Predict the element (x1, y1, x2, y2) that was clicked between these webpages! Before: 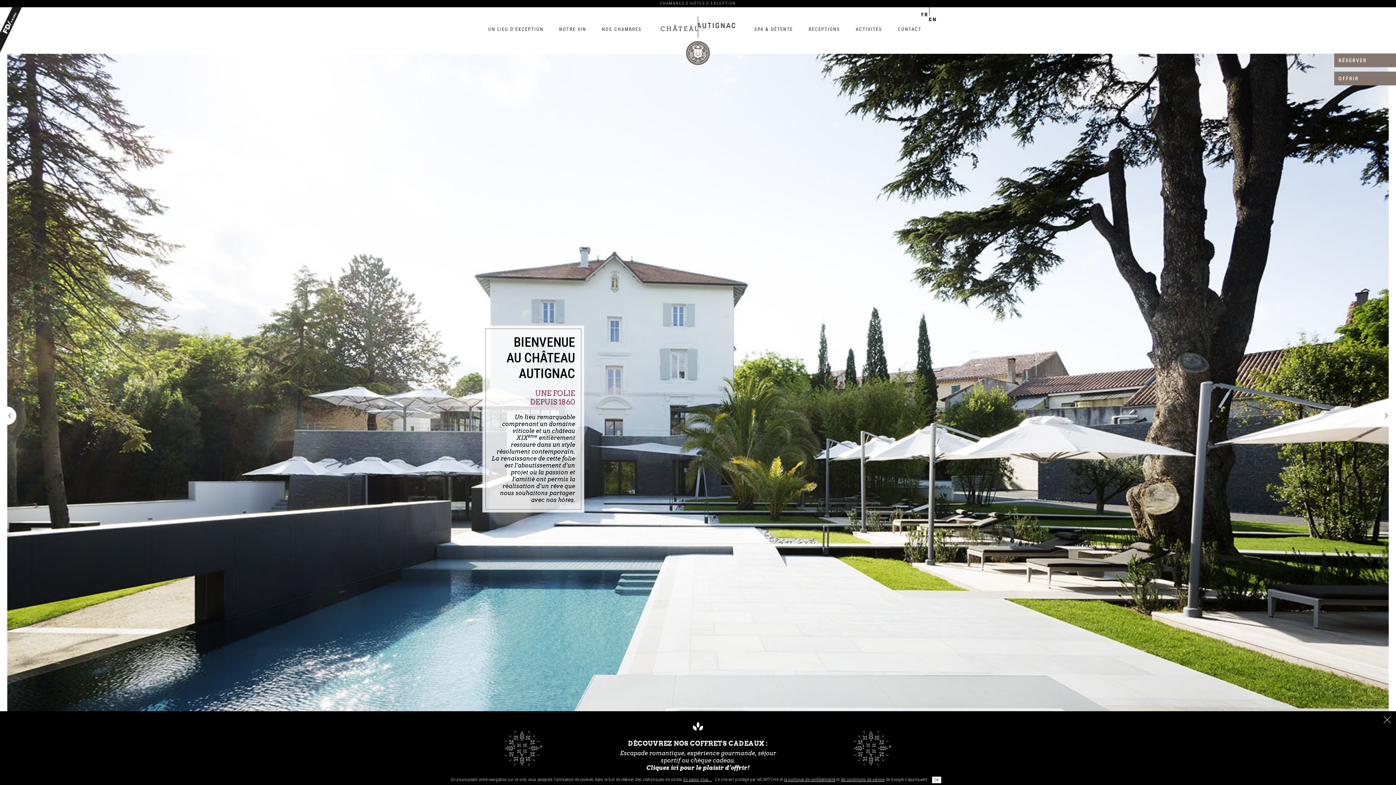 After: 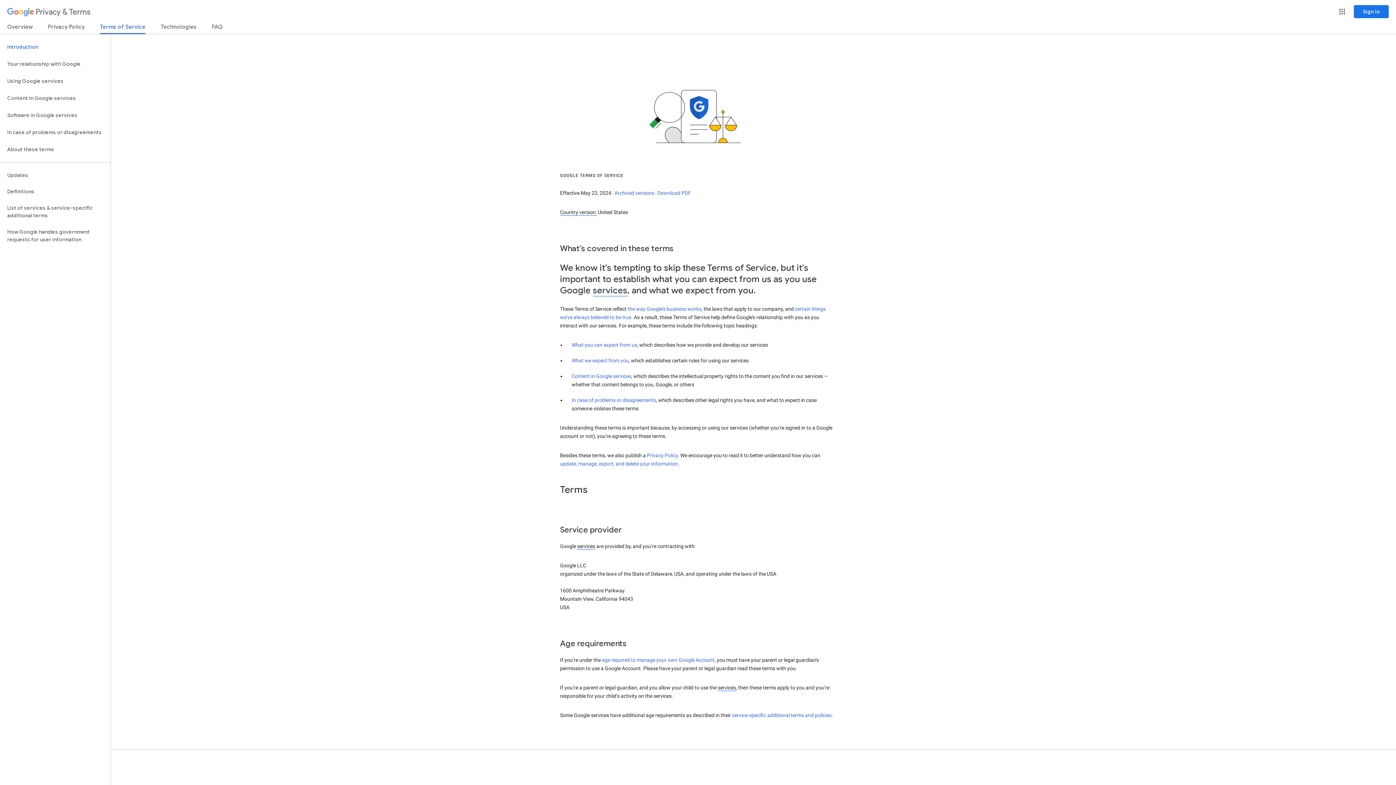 Action: label: les conditions de service bbox: (841, 777, 884, 782)